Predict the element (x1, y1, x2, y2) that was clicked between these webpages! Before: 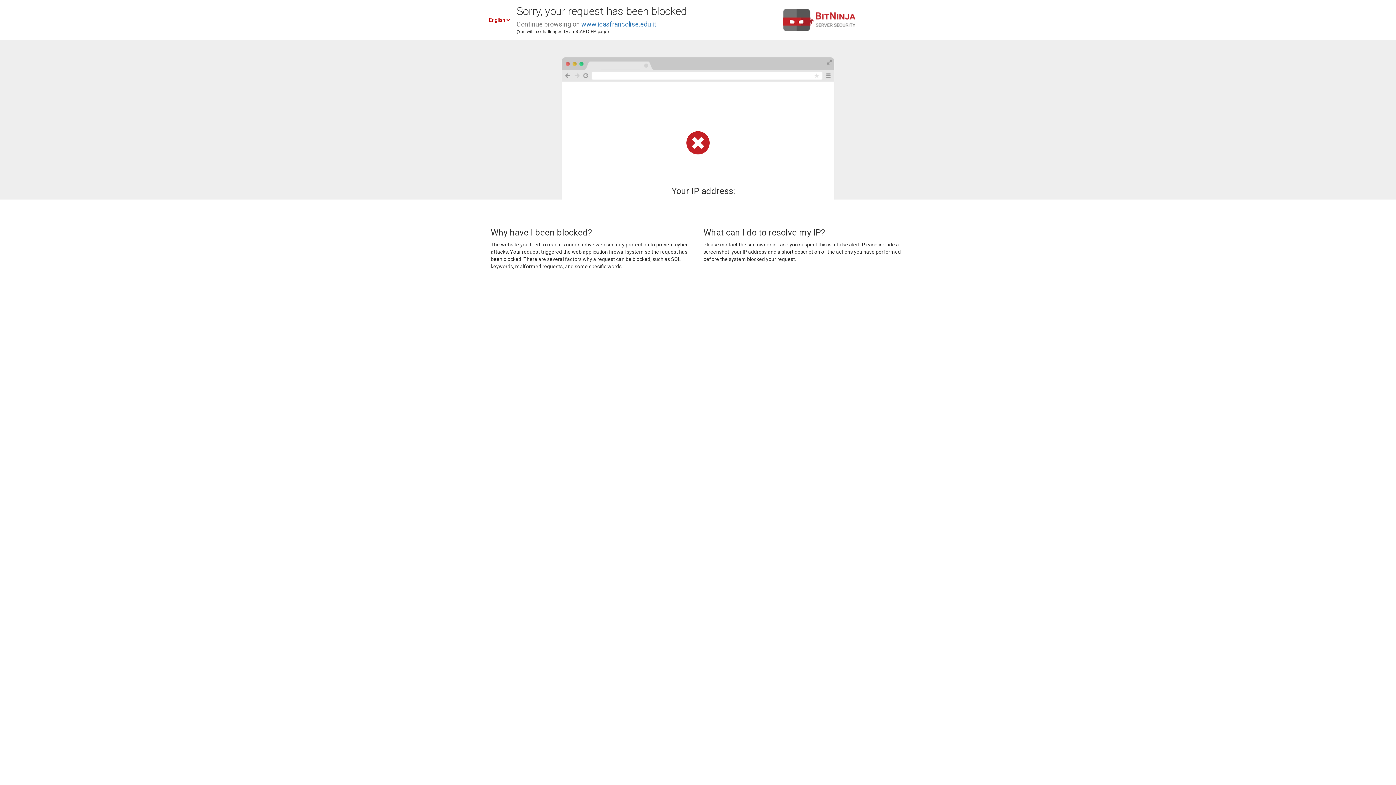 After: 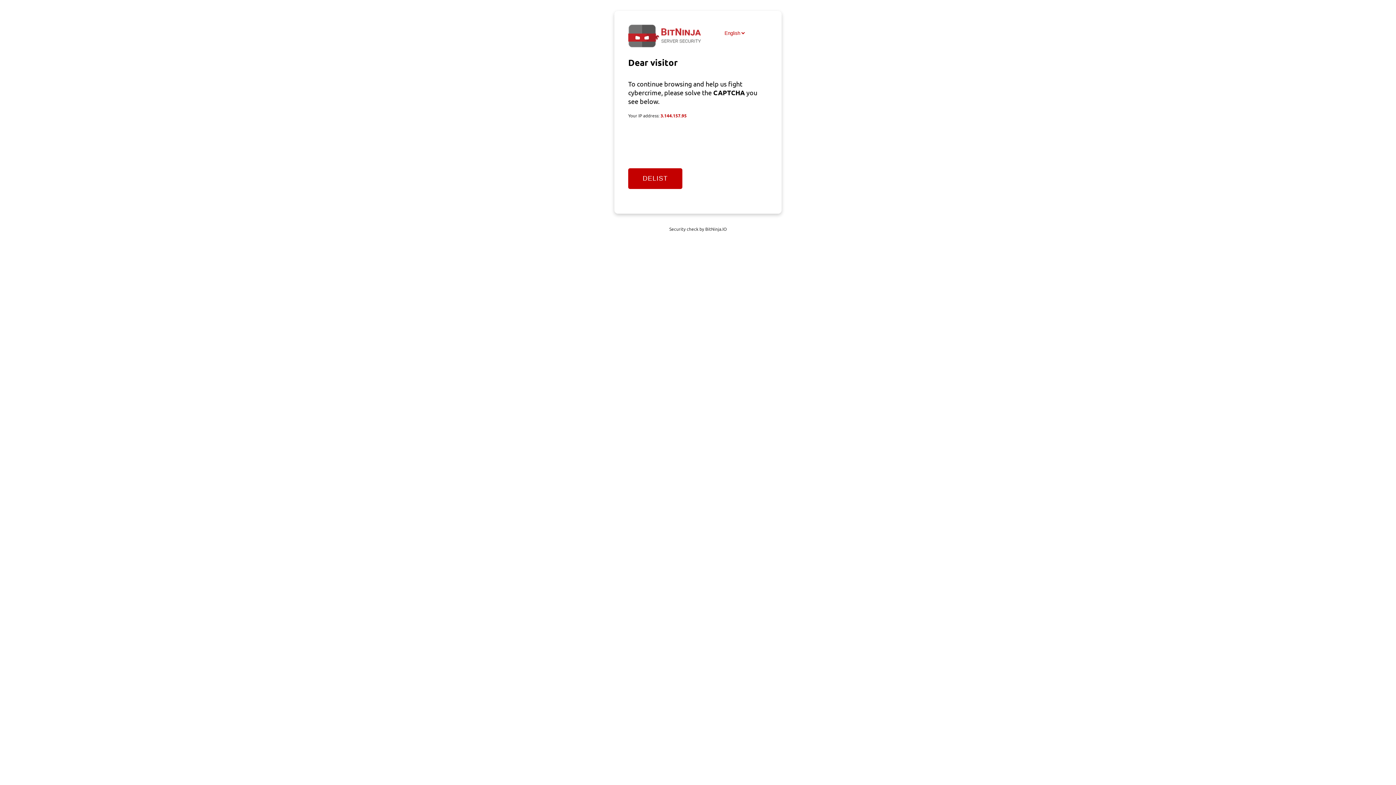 Action: bbox: (581, 20, 656, 28) label: www.icasfrancolise.edu.it